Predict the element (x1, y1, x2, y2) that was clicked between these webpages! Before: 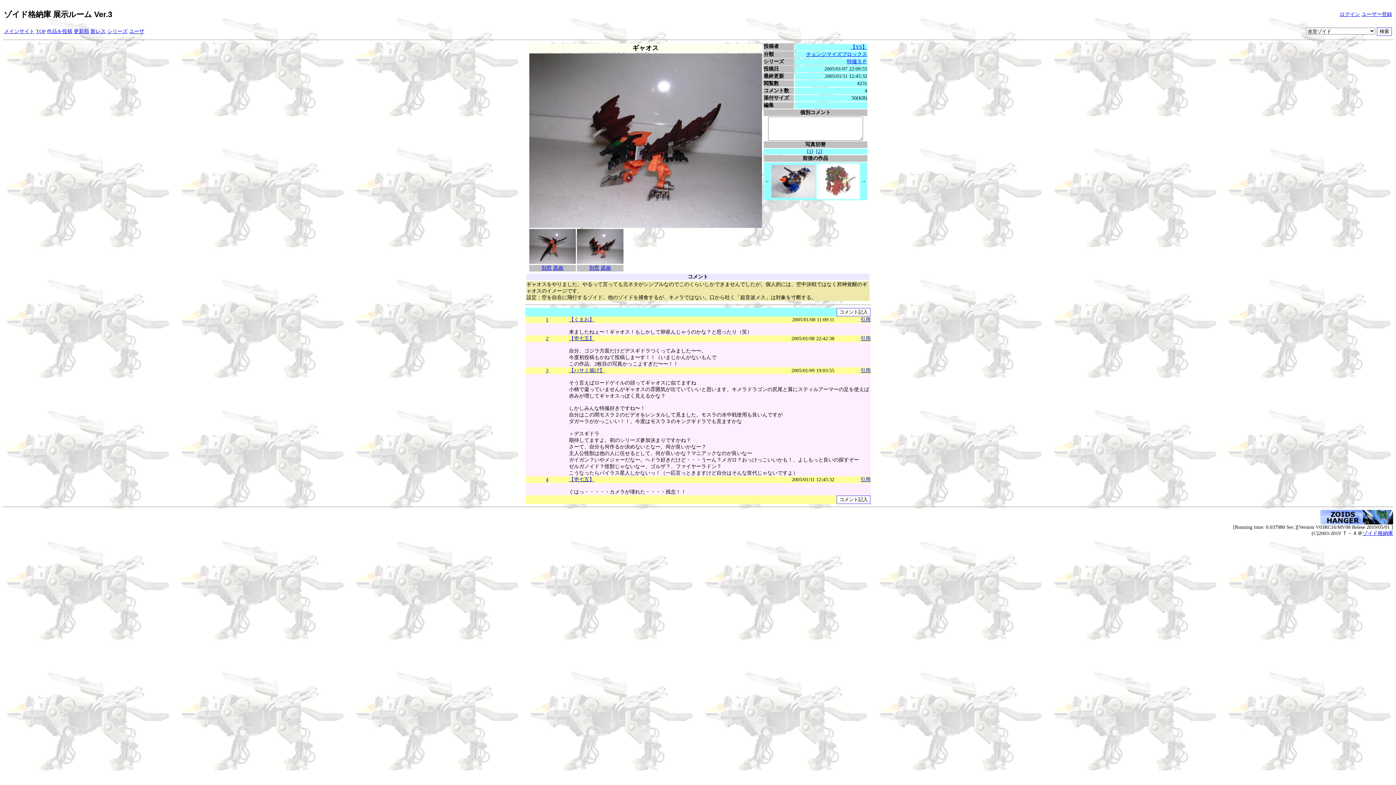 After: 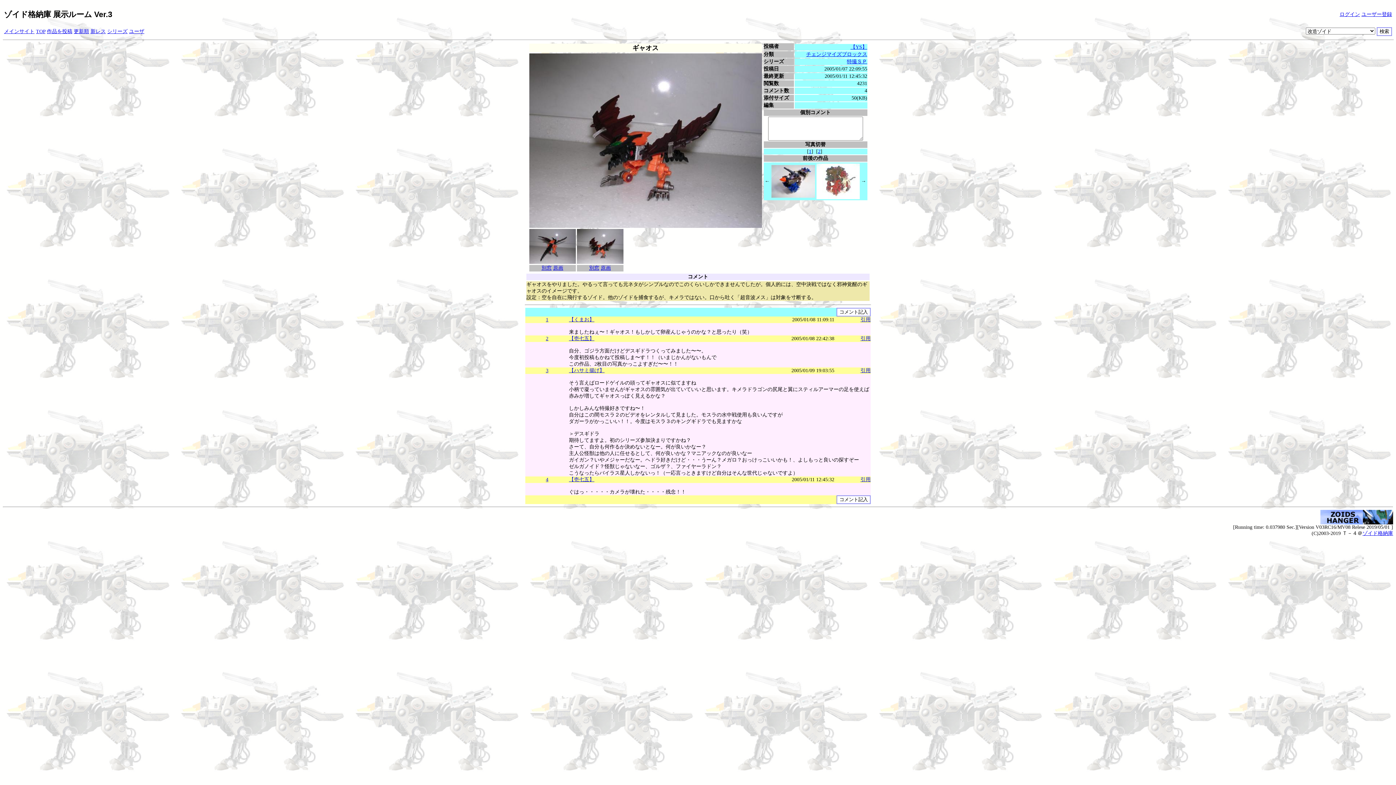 Action: bbox: (576, 259, 623, 265)